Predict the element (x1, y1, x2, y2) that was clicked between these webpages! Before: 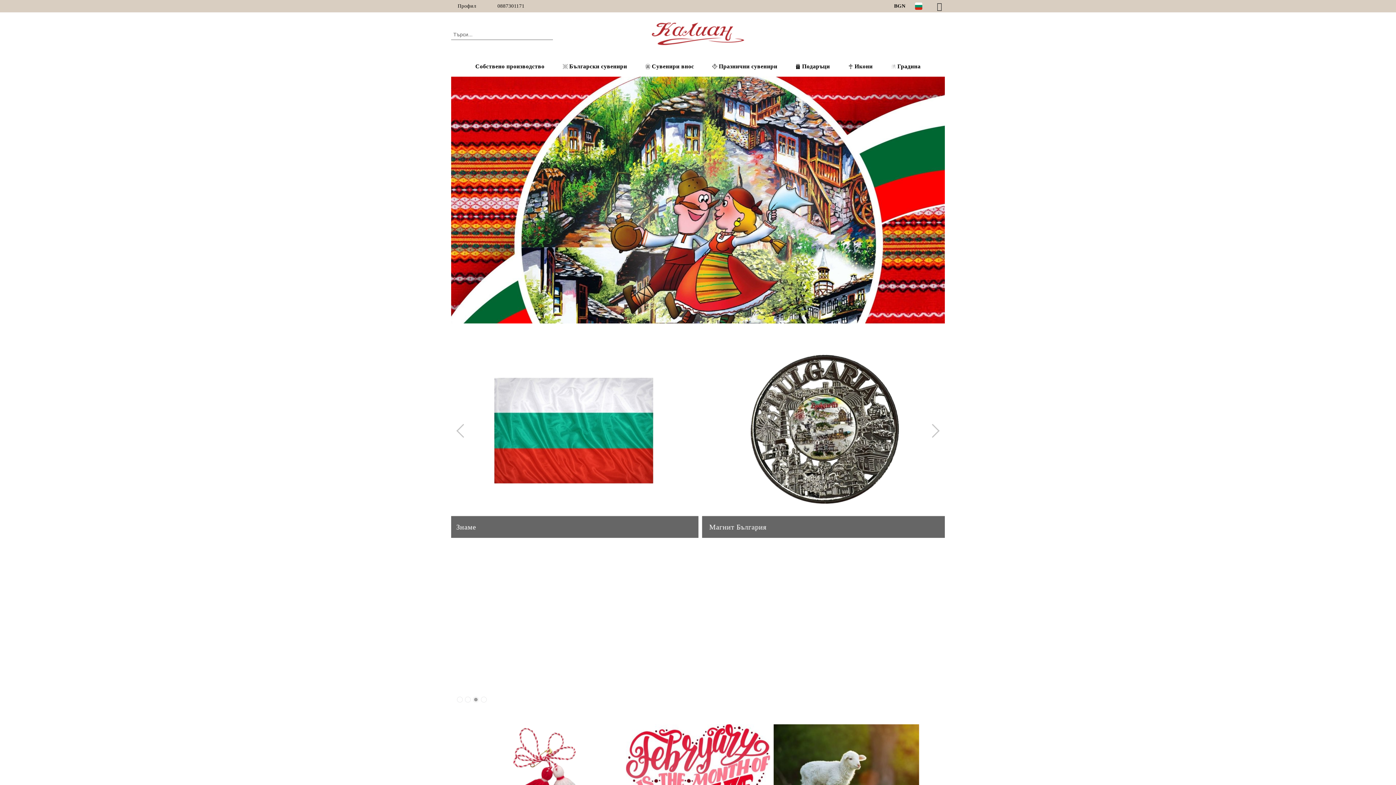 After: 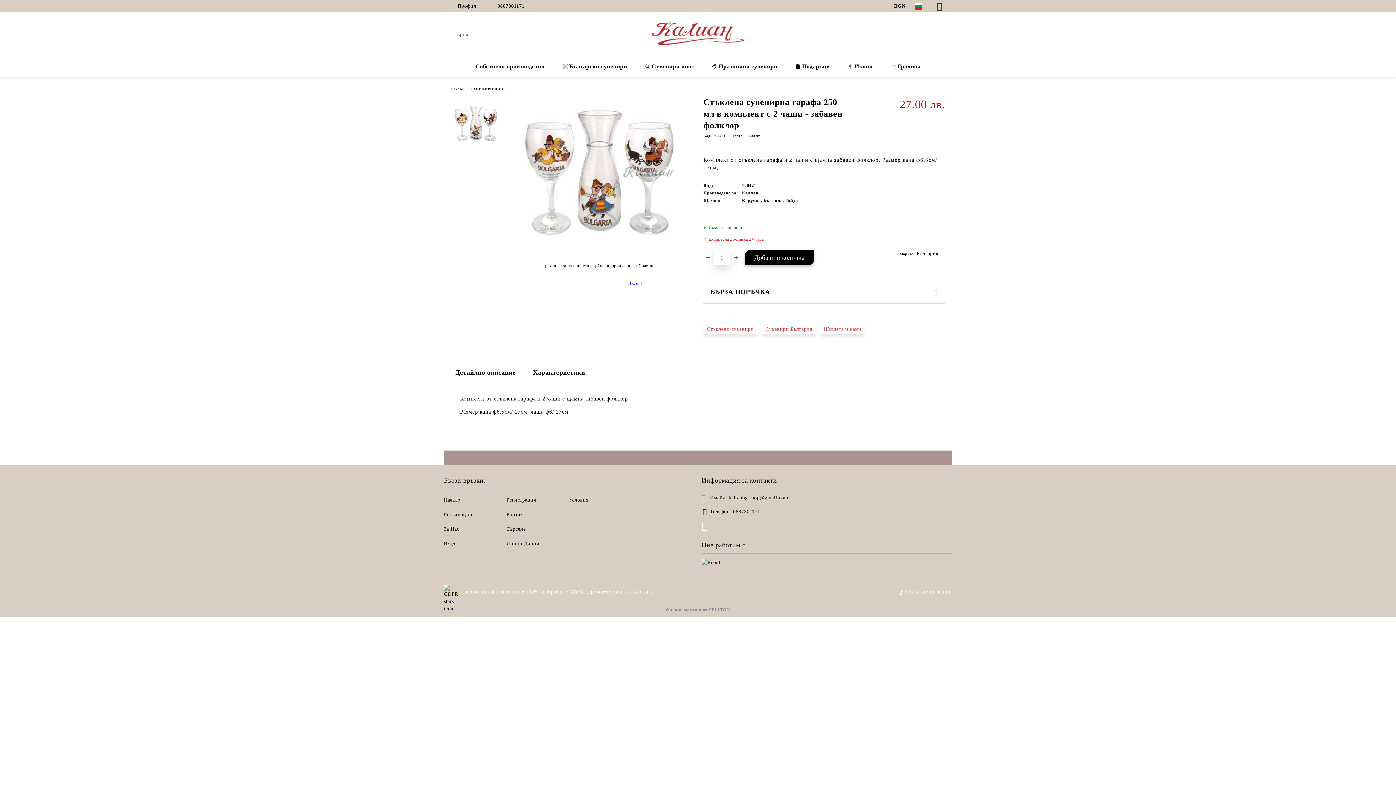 Action: bbox: (777, 553, 908, 686)